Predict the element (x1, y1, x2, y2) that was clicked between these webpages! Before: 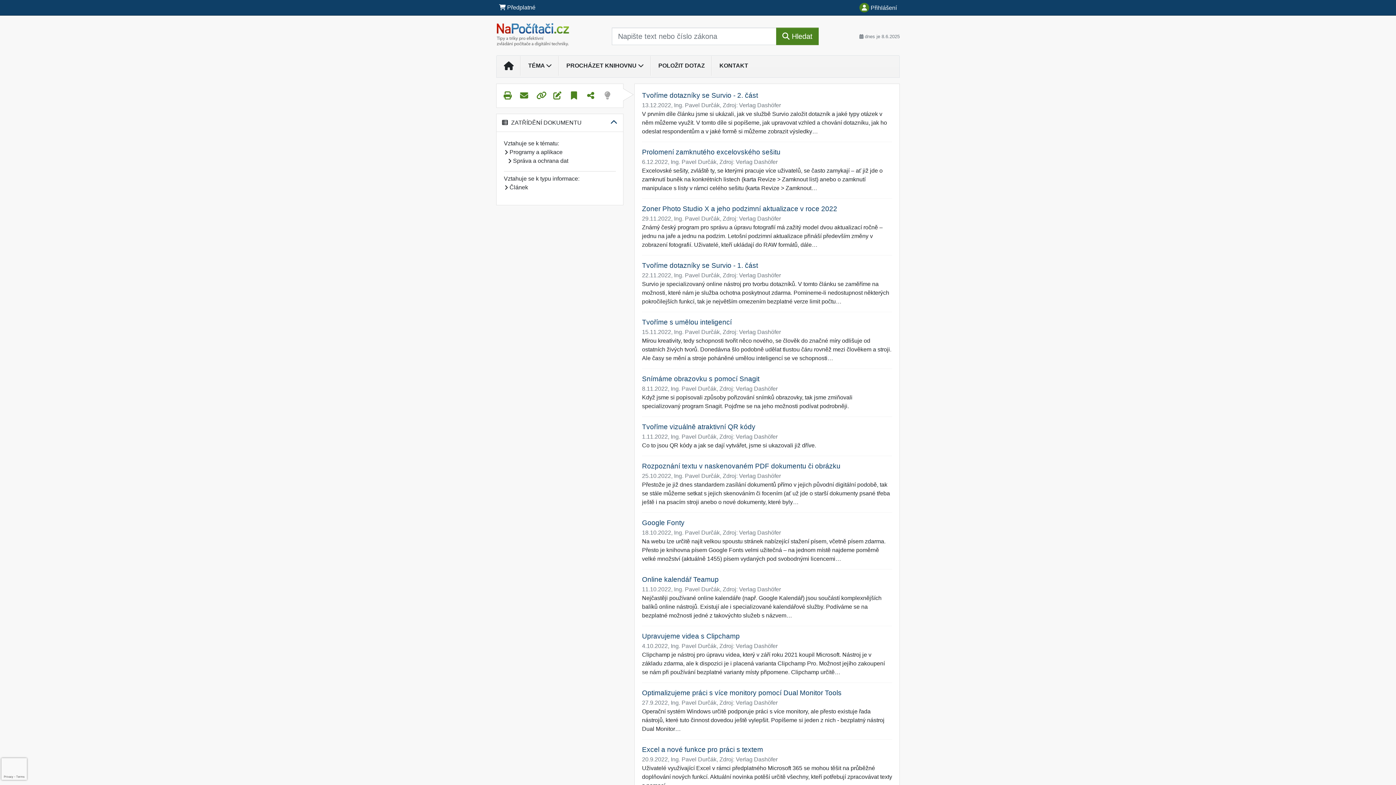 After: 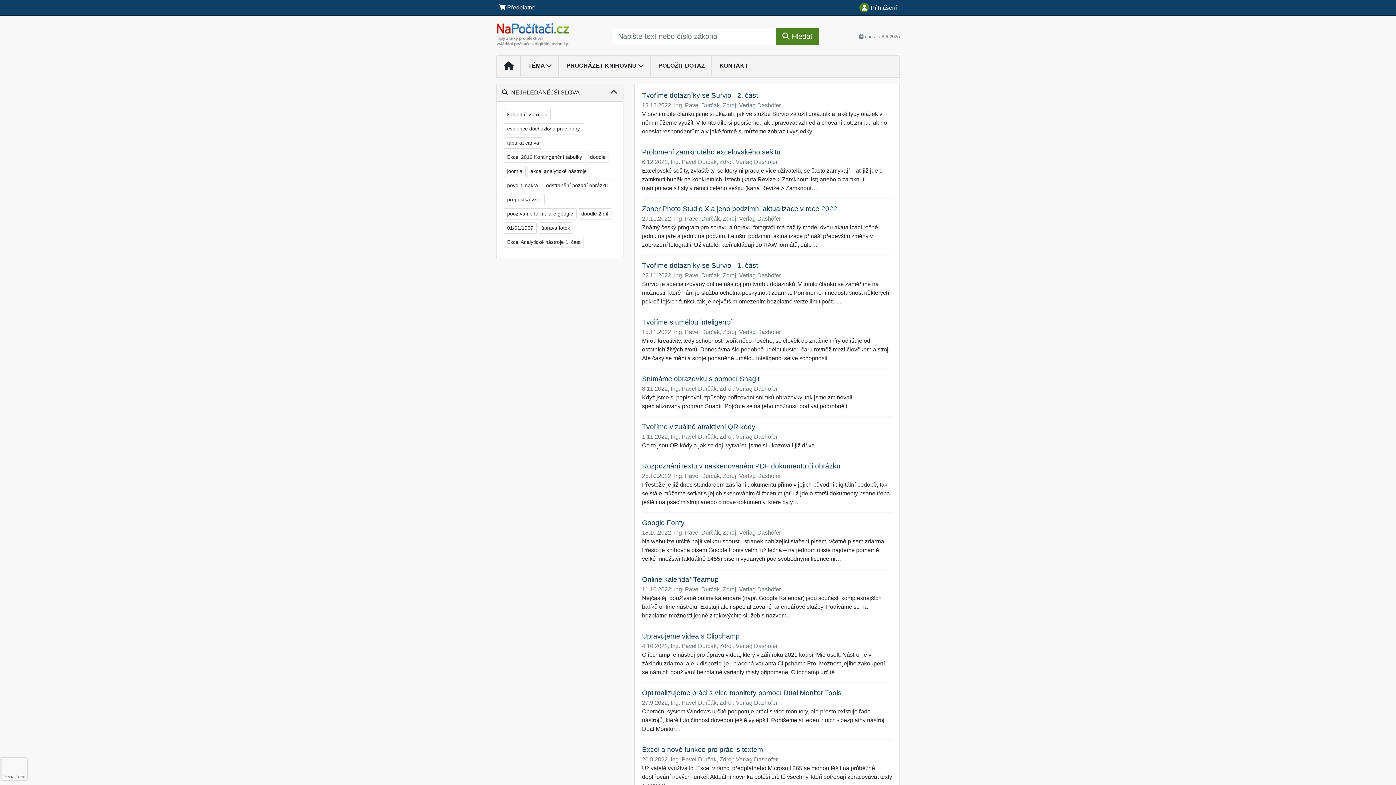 Action: label: Článek bbox: (509, 184, 528, 190)